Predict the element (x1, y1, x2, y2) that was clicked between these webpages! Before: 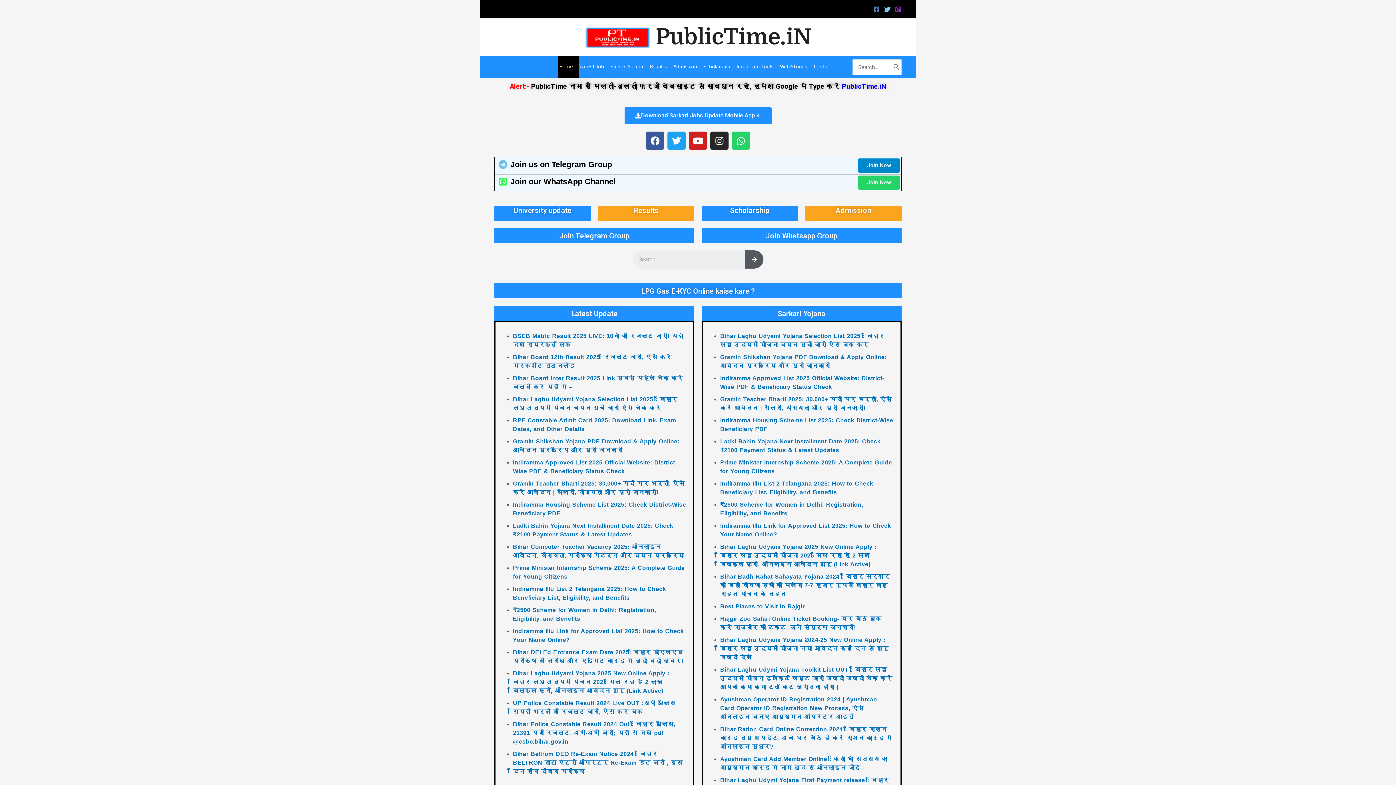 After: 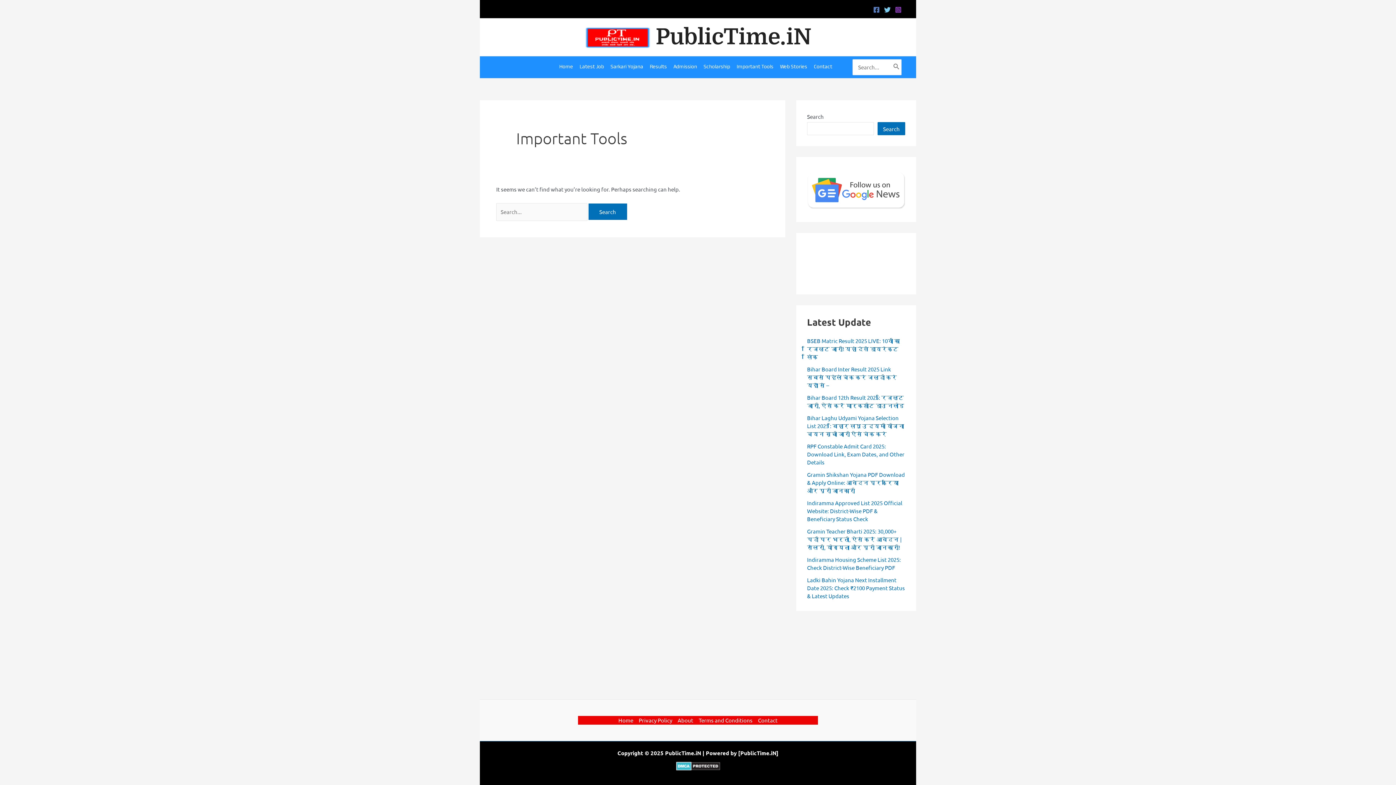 Action: label: Important Tools bbox: (735, 56, 779, 78)